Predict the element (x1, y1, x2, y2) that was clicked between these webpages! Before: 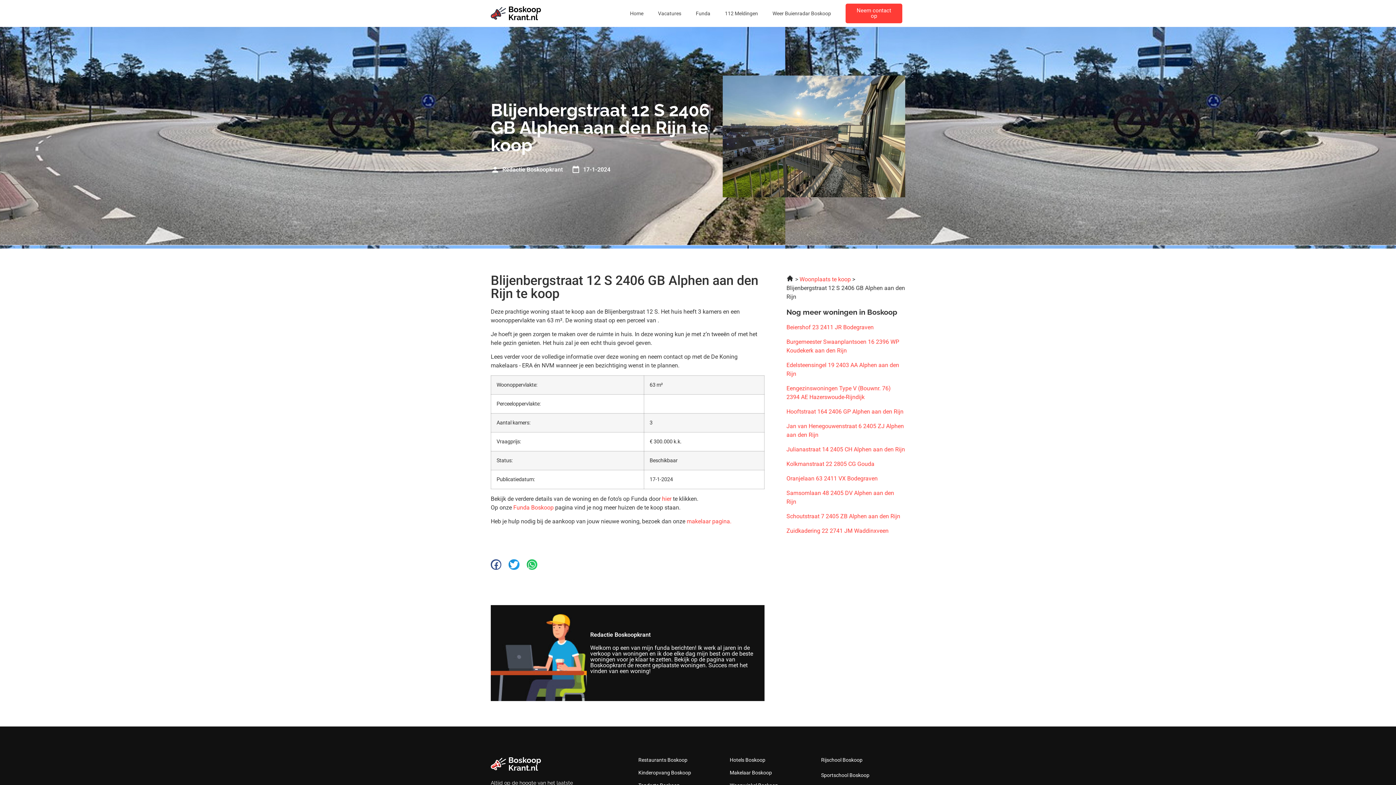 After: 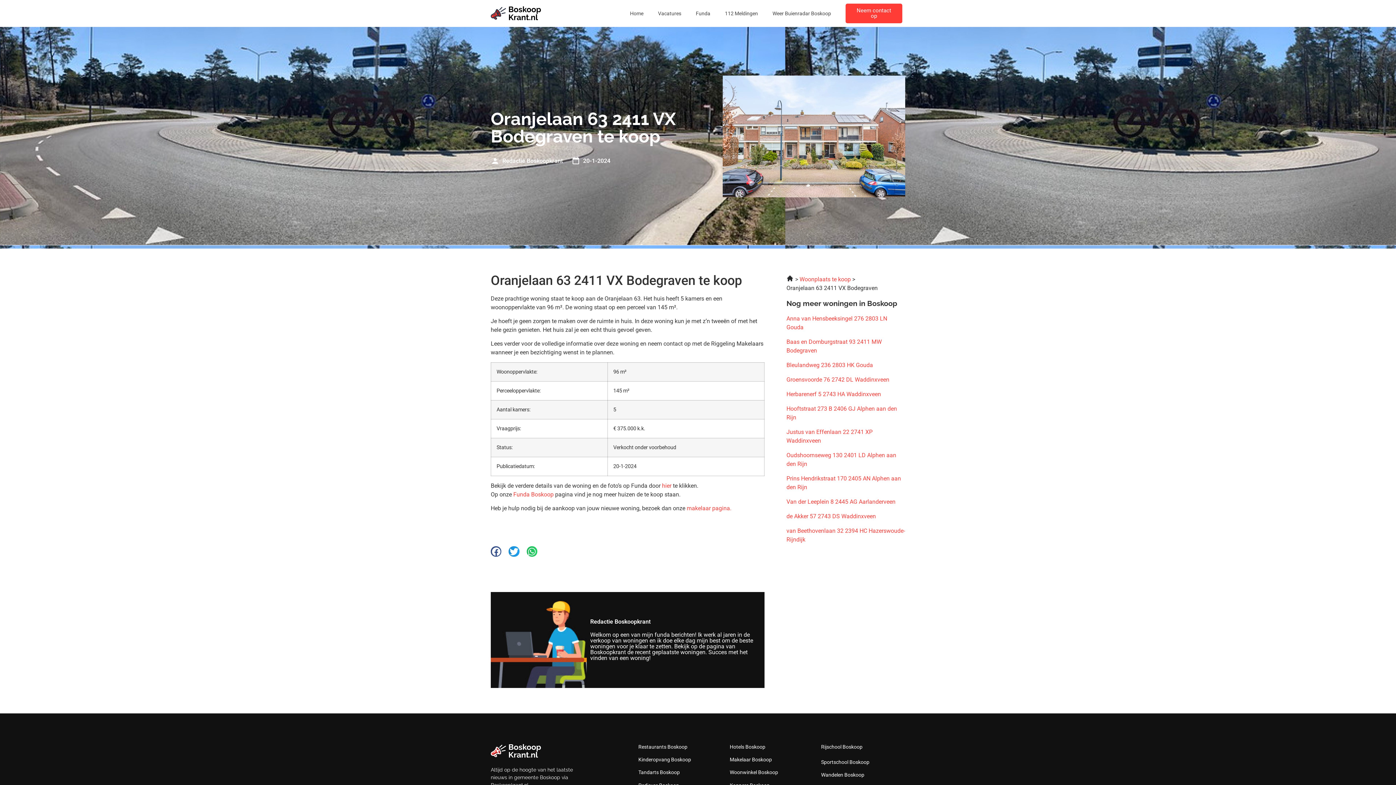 Action: label: Oranjelaan 63 2411 VX Bodegraven bbox: (786, 474, 905, 483)